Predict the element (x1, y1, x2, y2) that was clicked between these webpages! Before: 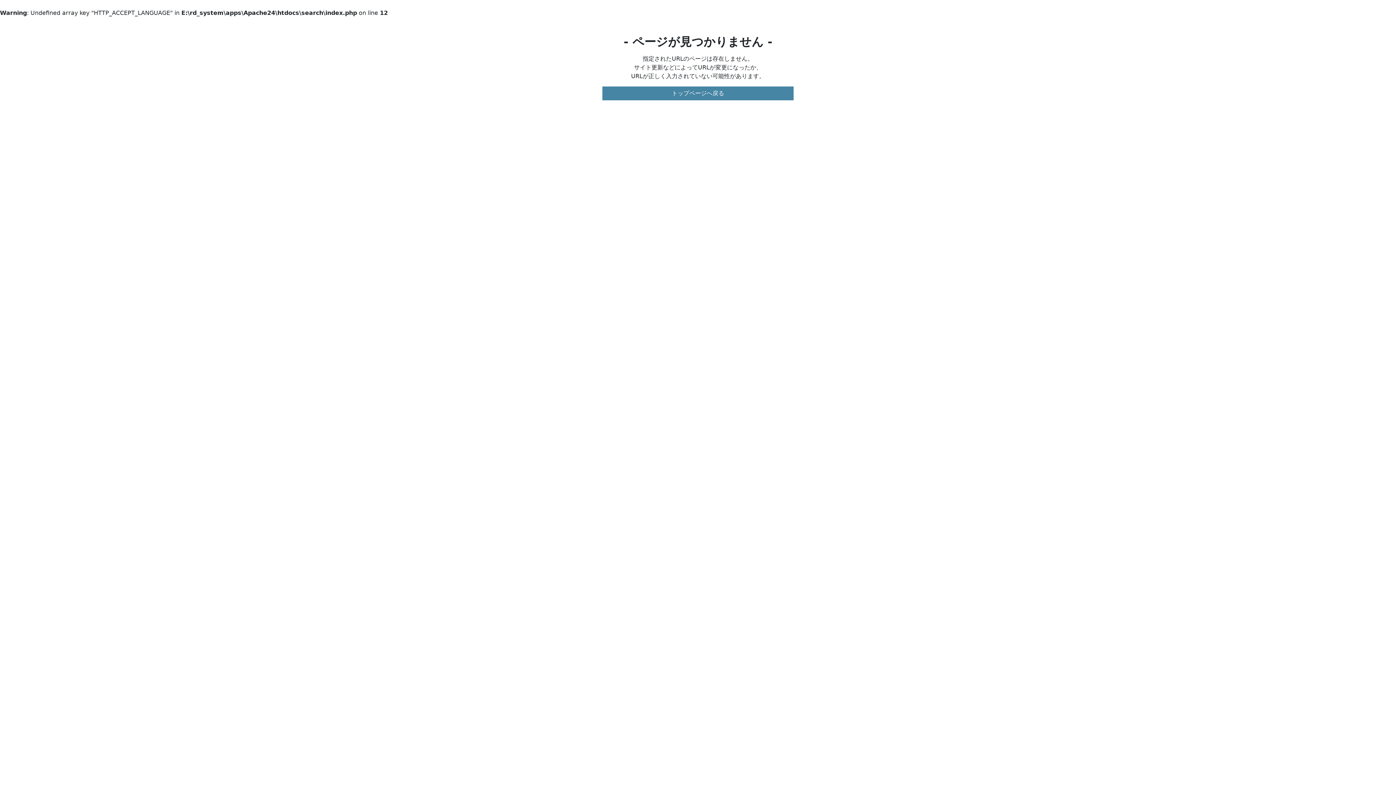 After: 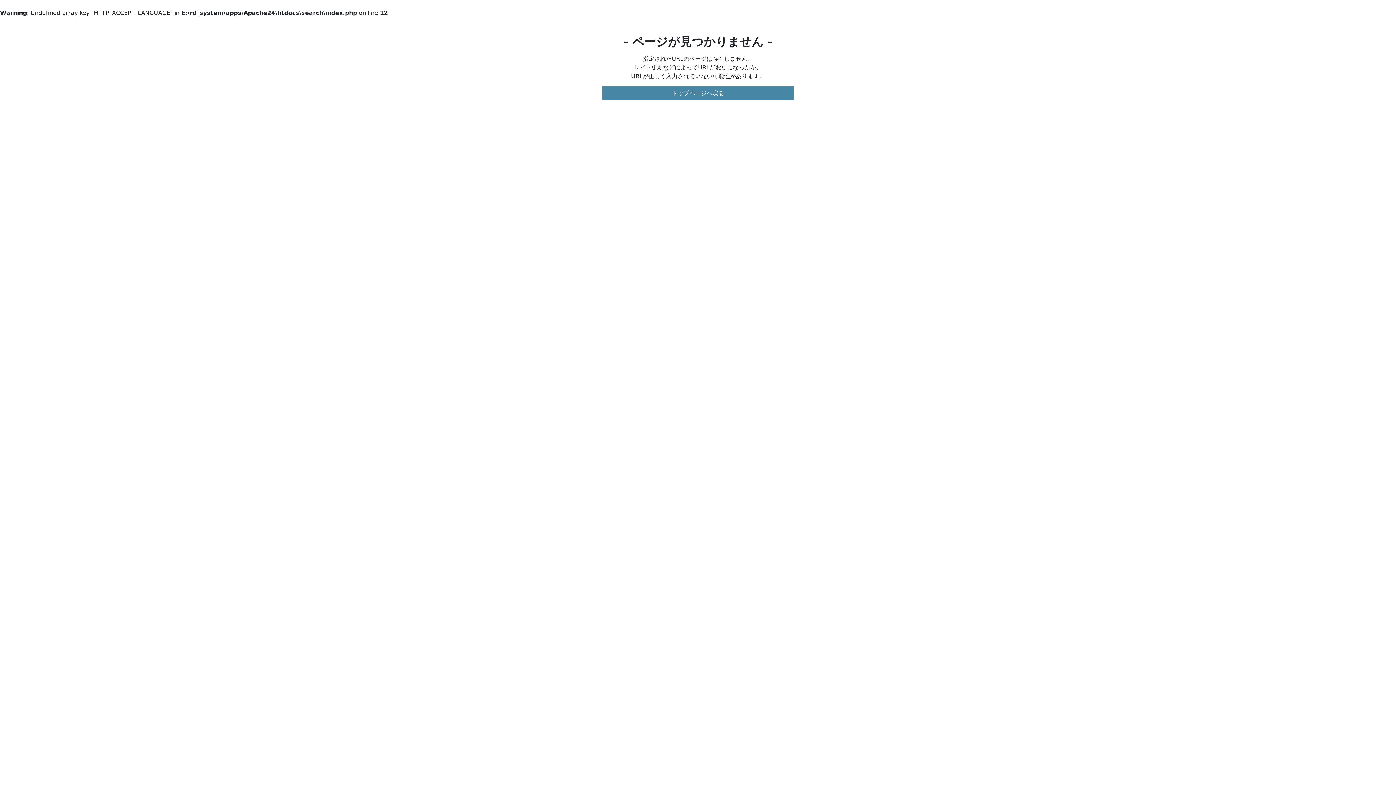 Action: bbox: (602, 86, 793, 100) label: トップページへ戻る